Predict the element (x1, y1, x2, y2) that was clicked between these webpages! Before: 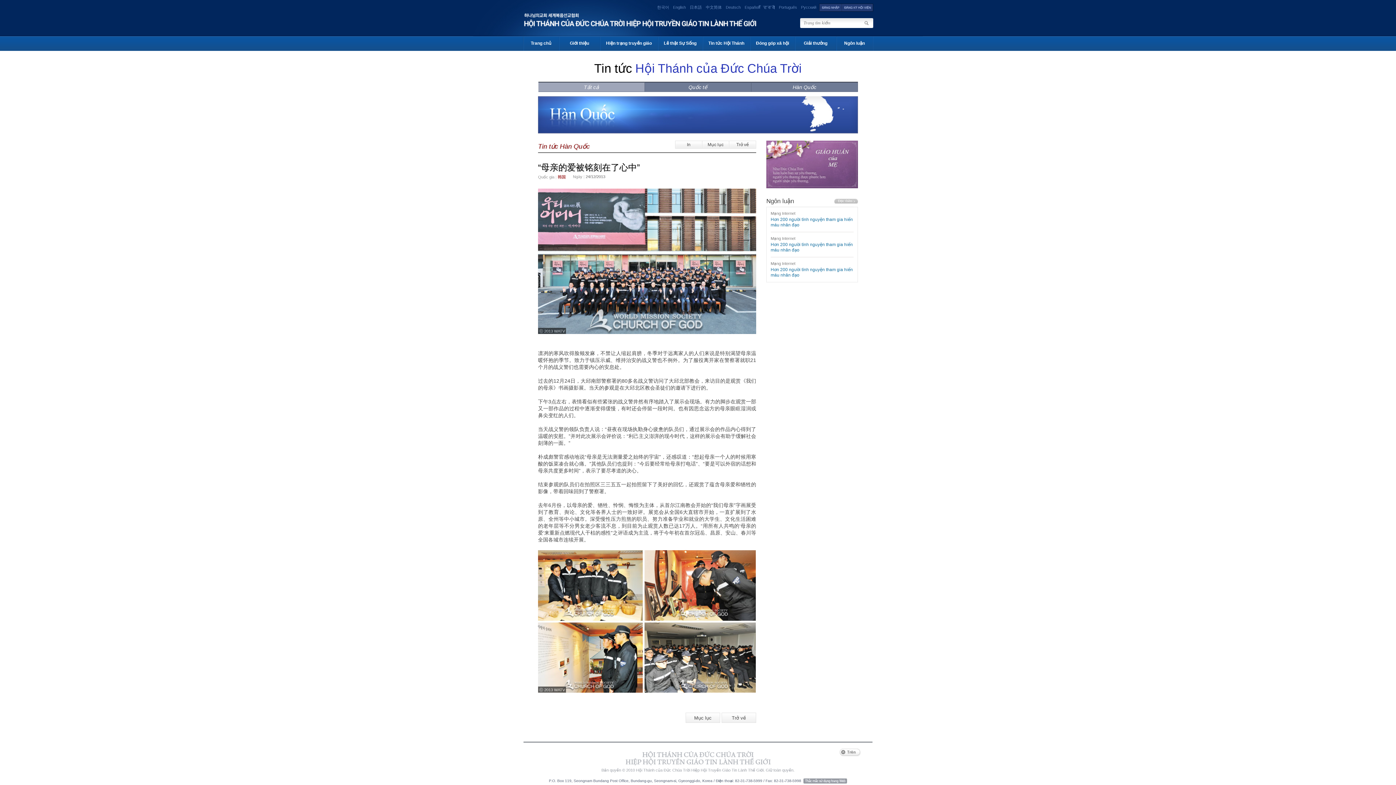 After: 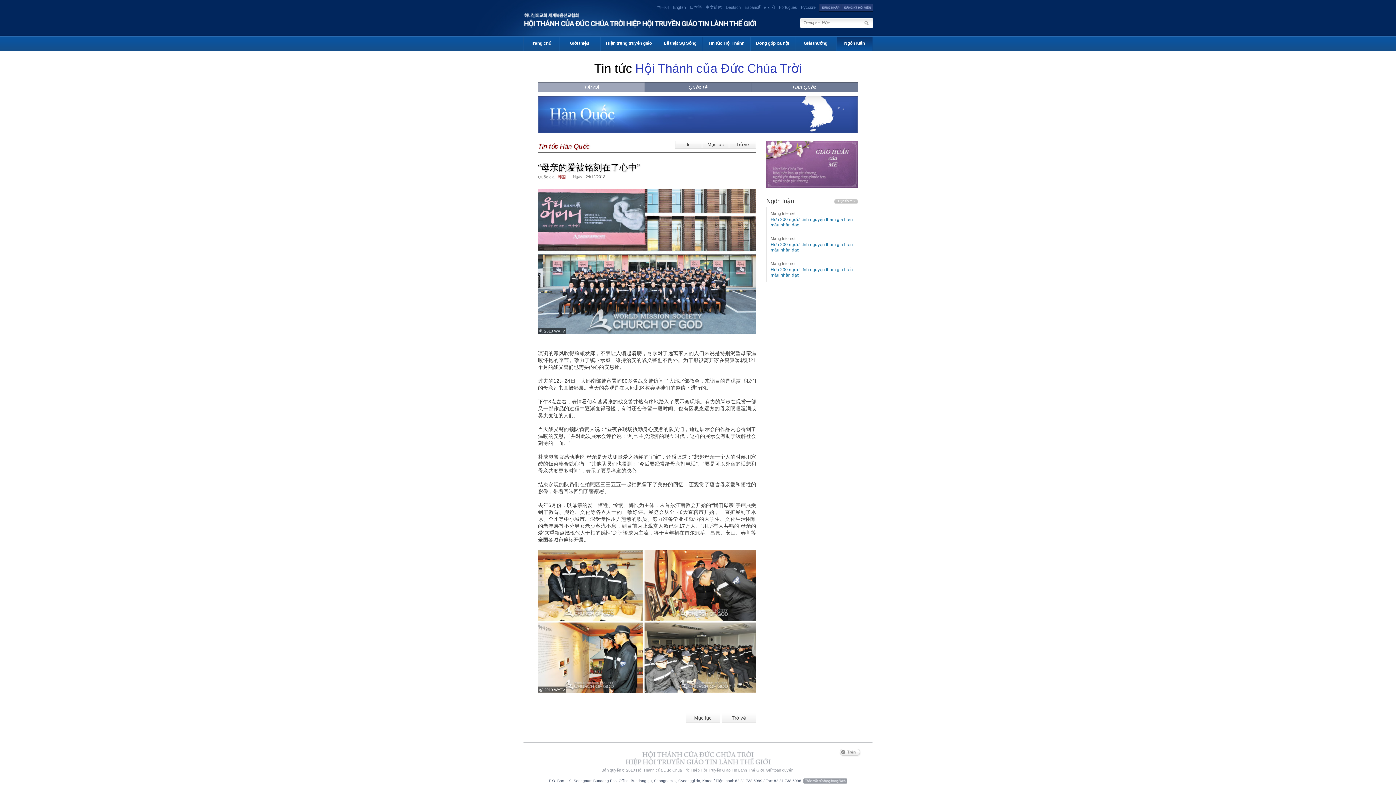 Action: bbox: (836, 36, 872, 50) label: Ngôn luận